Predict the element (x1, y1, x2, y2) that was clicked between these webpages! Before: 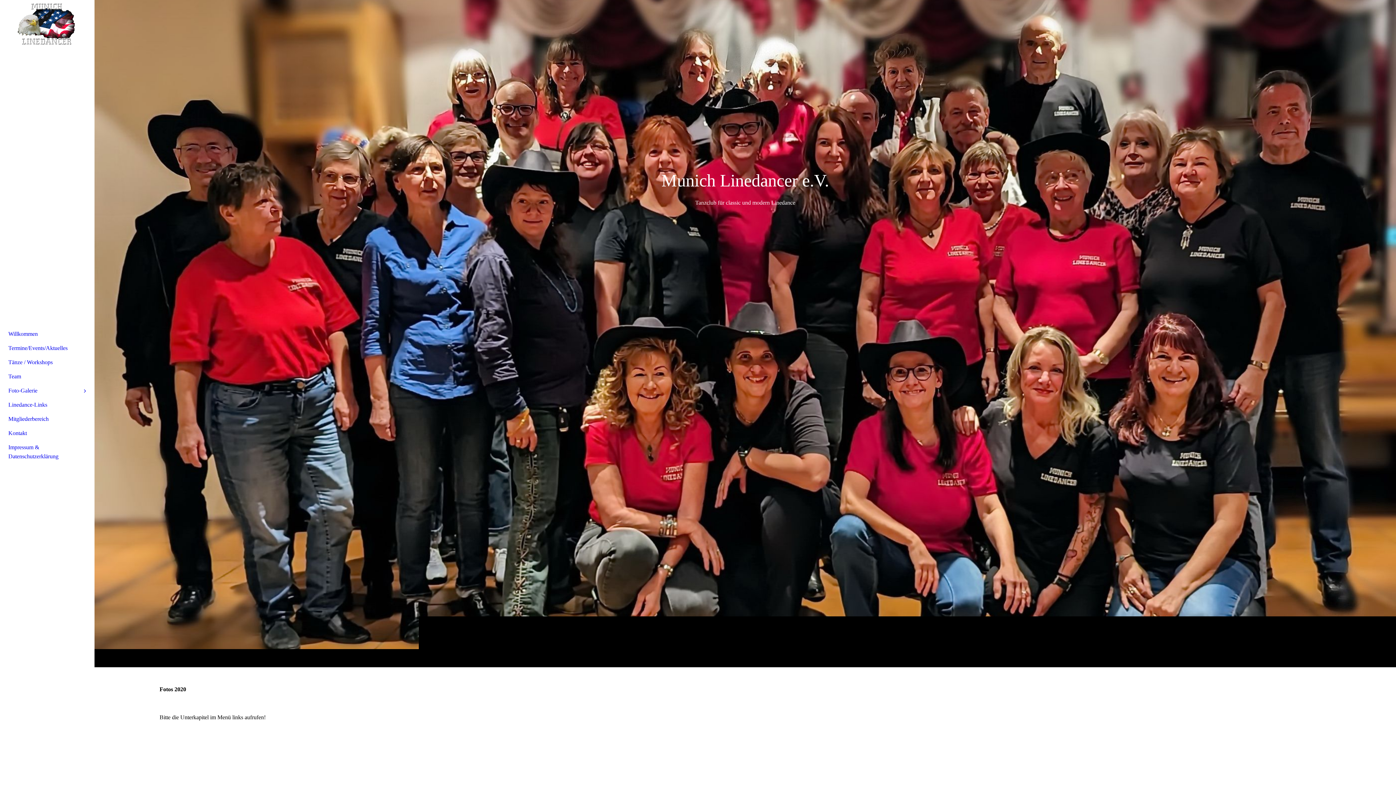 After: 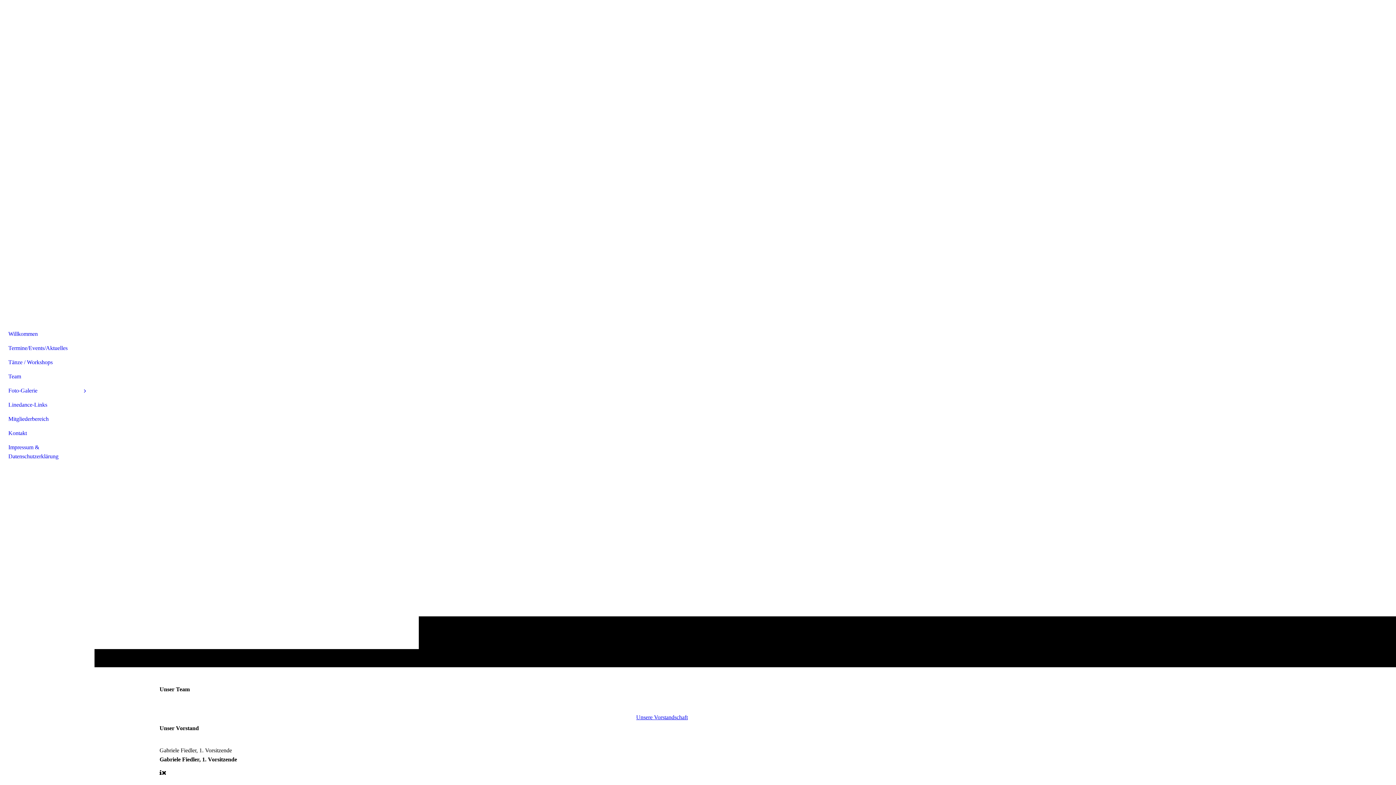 Action: label: Team bbox: (4, 369, 89, 383)